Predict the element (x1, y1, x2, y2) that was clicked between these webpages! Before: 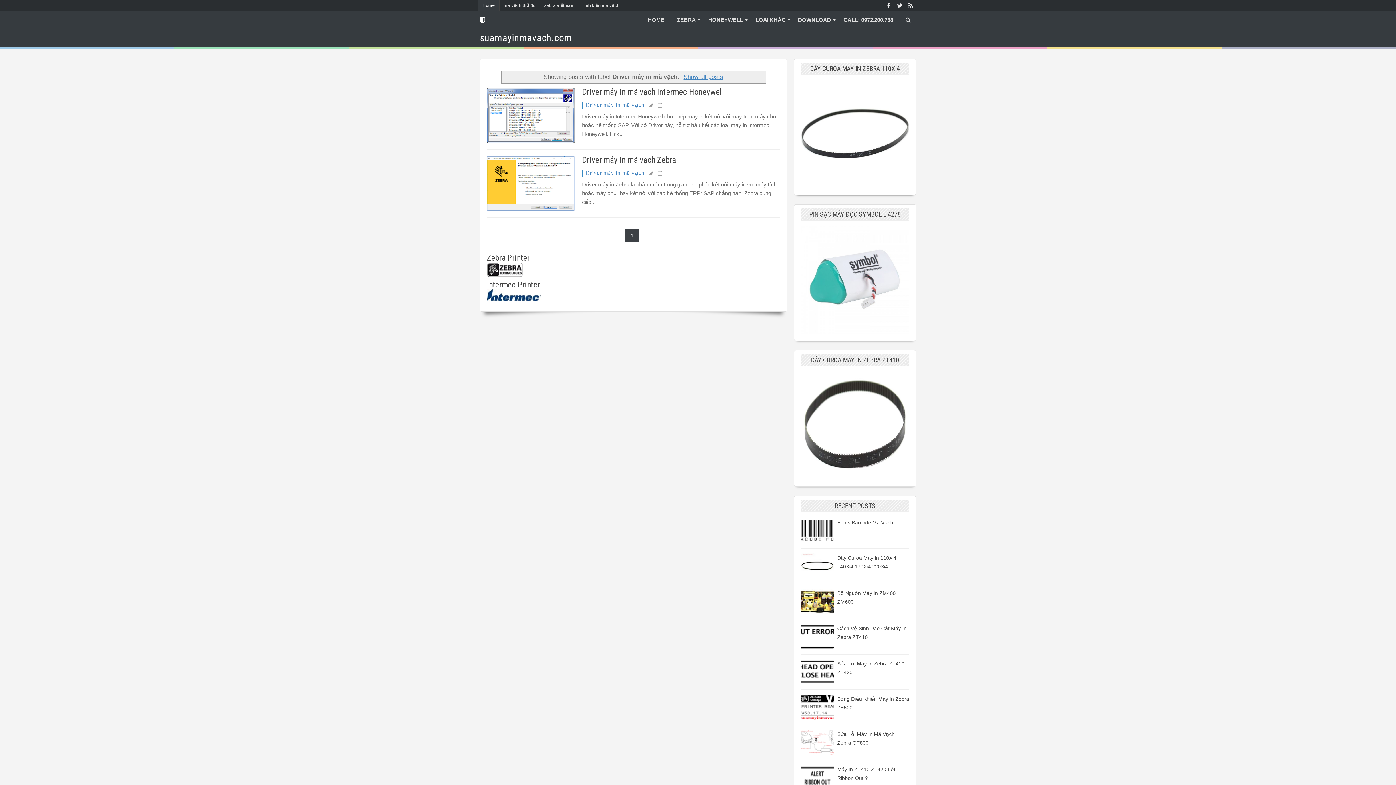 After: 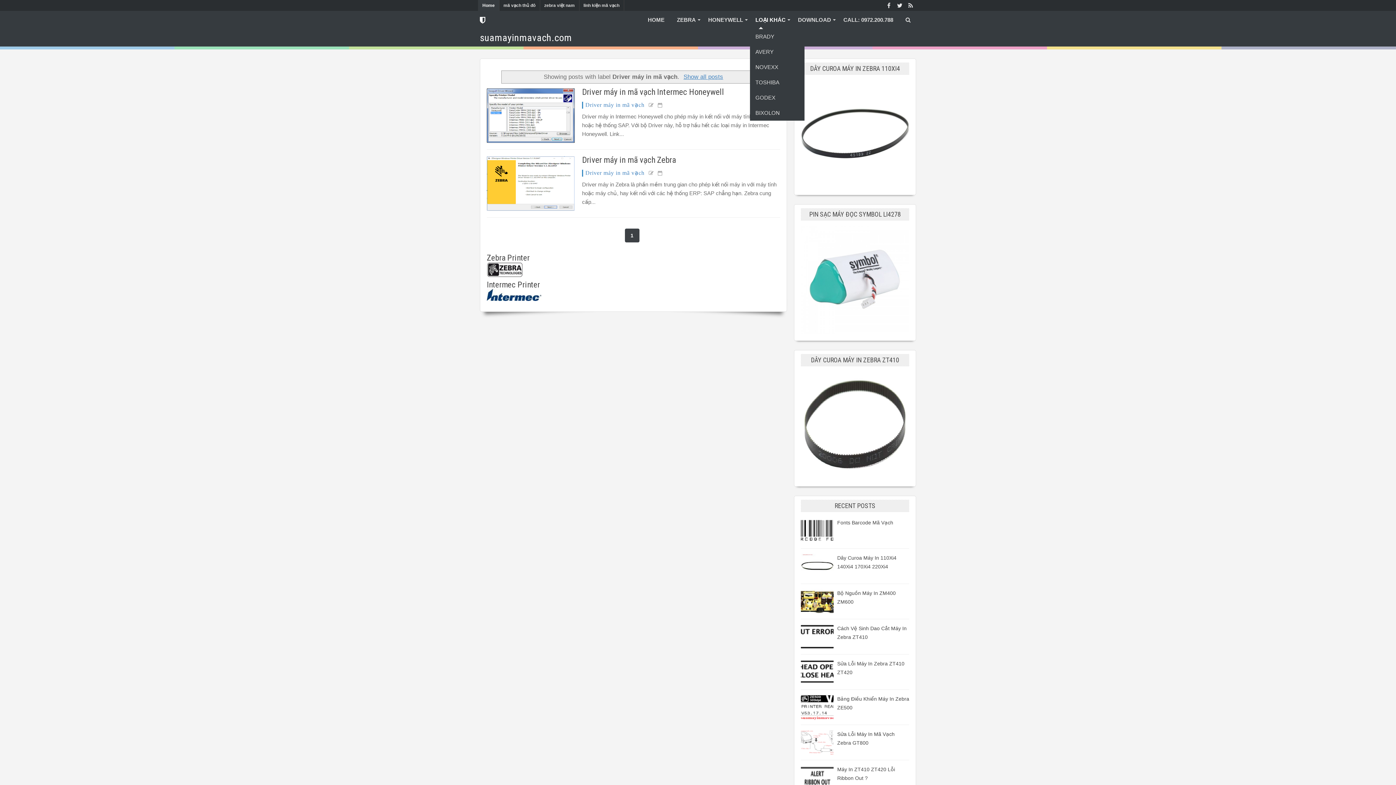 Action: label: LOẠI KHÁC bbox: (750, 10, 791, 29)